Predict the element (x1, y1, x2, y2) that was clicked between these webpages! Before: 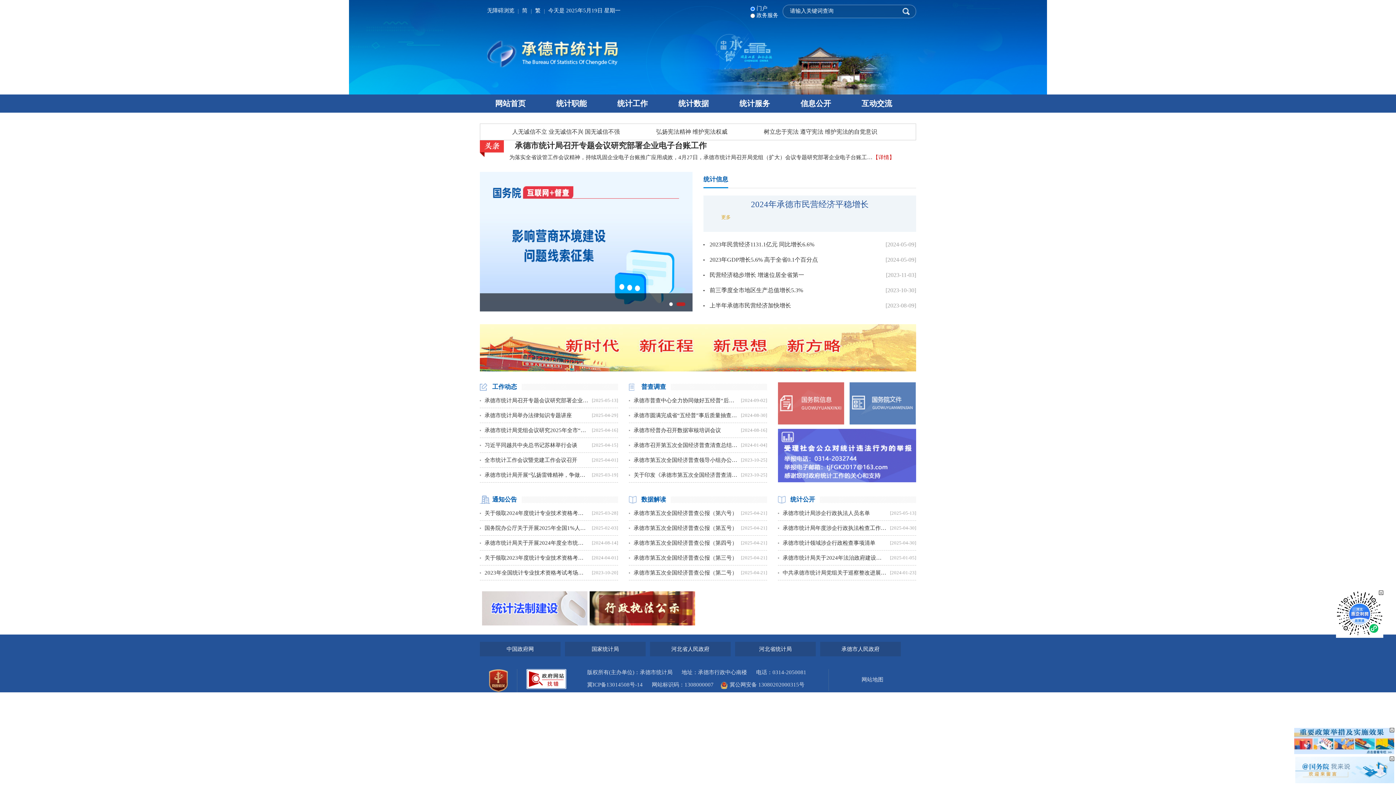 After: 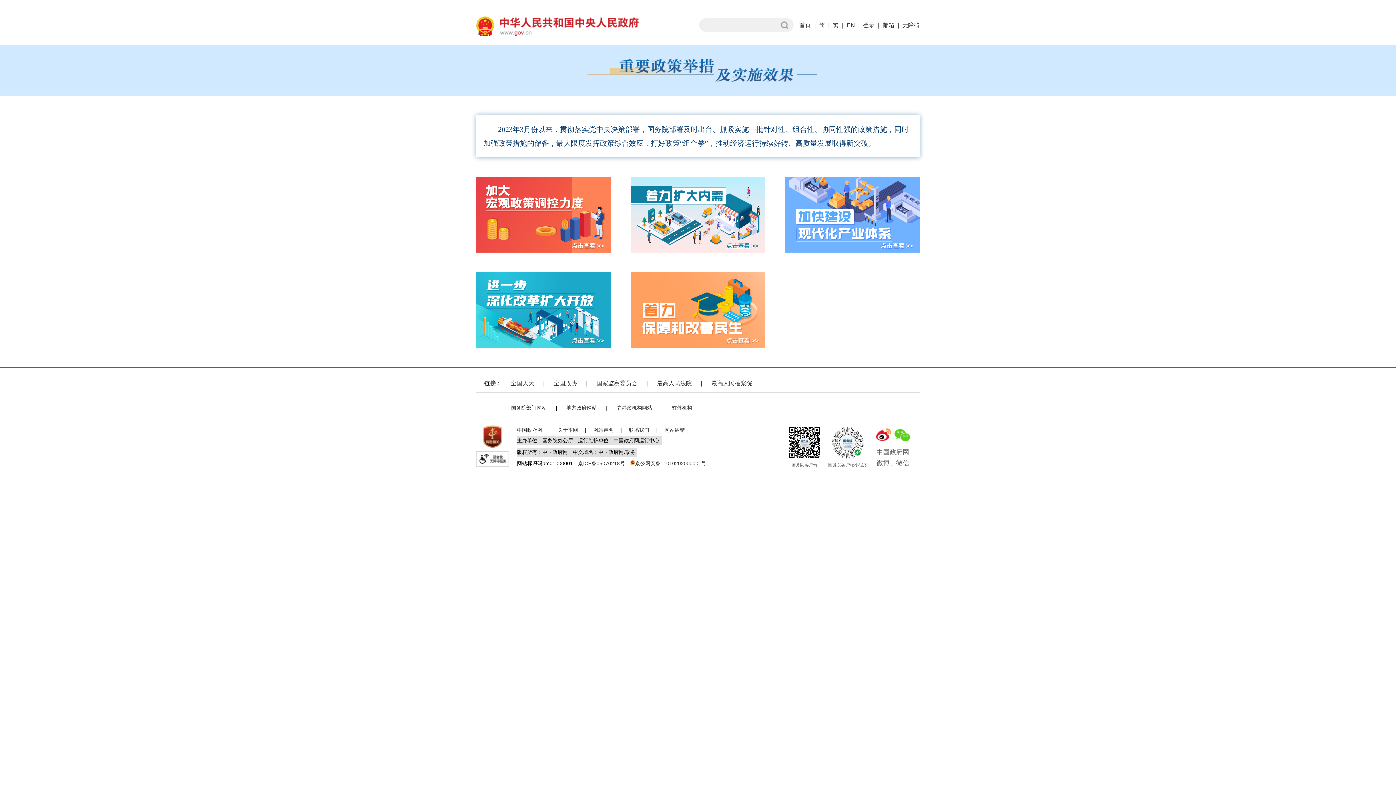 Action: bbox: (1294, 737, 1394, 743)